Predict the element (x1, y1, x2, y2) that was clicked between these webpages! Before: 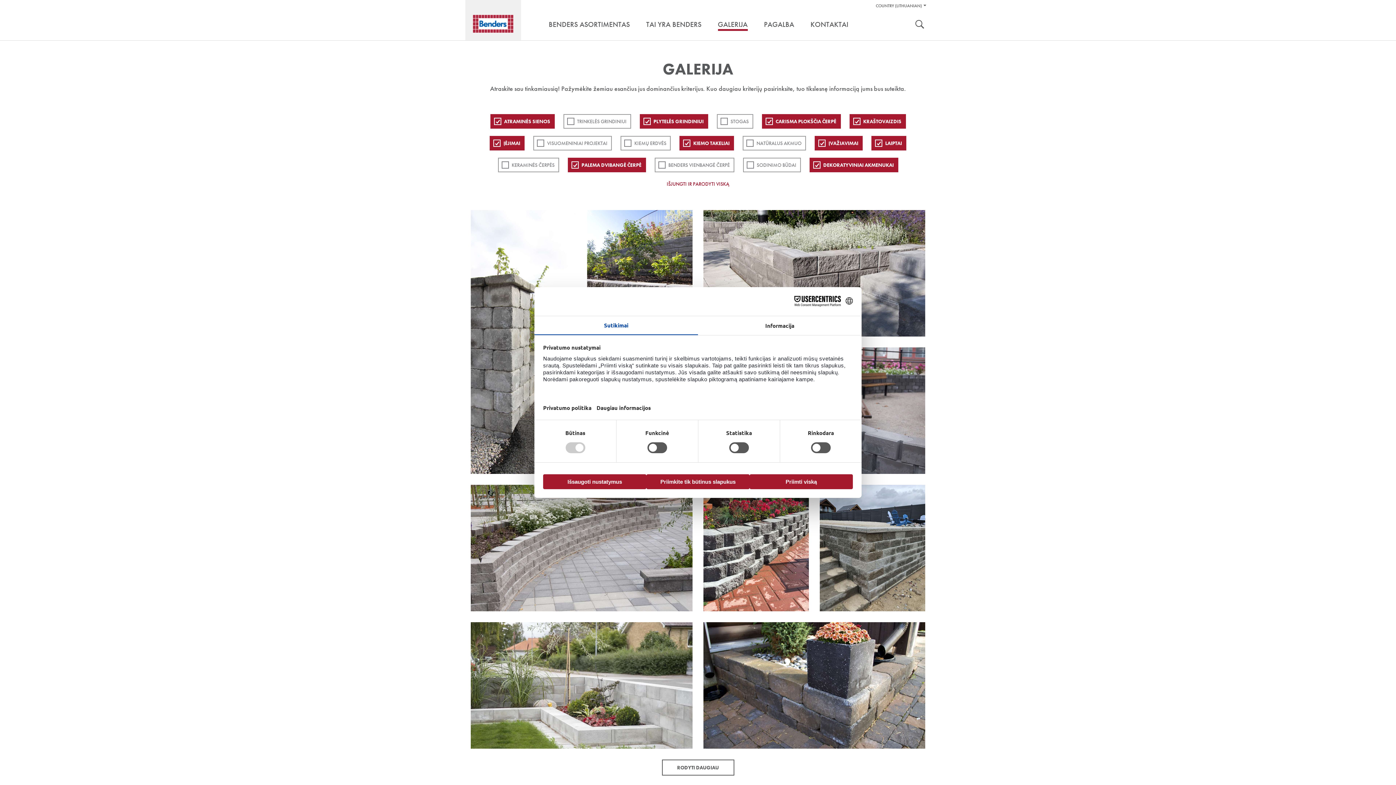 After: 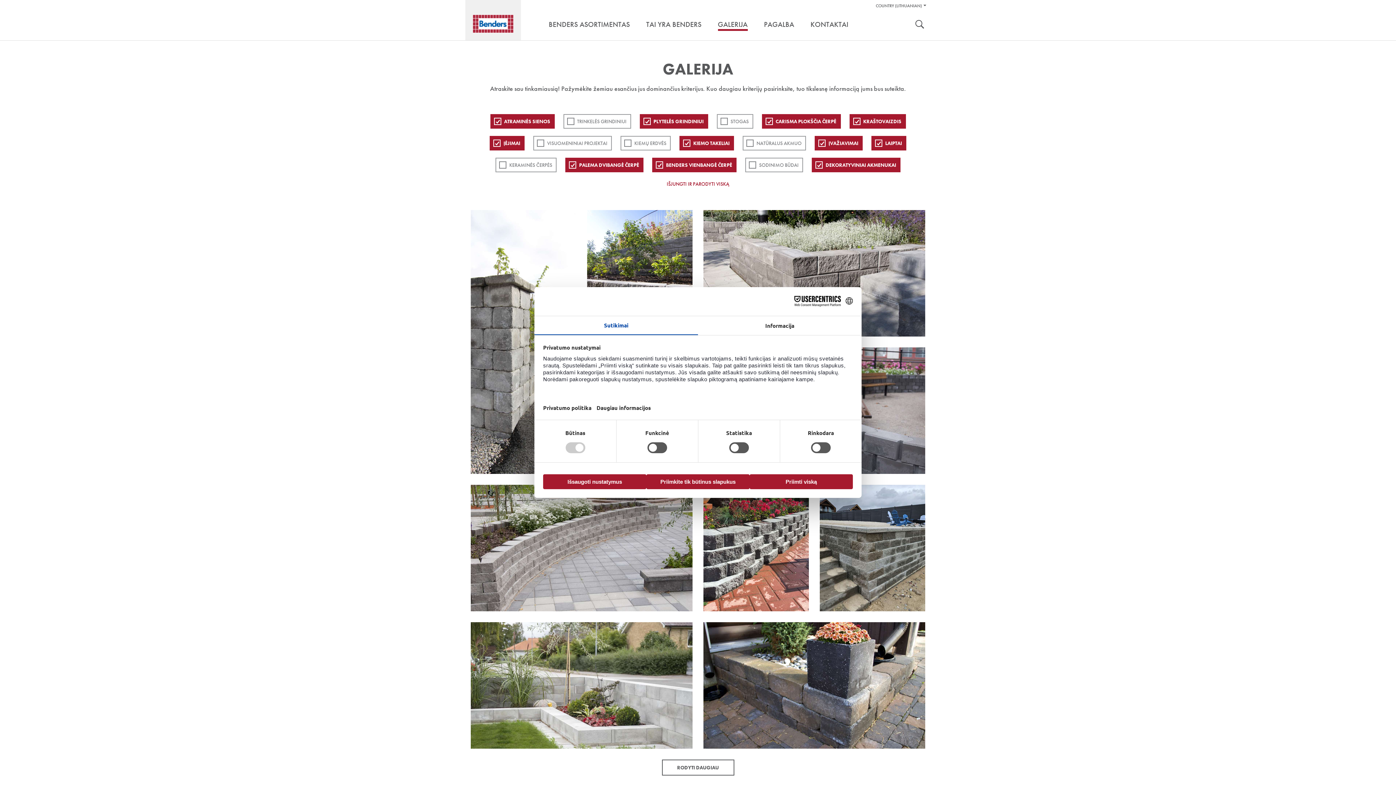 Action: label: BENDERS VIENBANGĖ ČERPĖ bbox: (654, 157, 734, 172)